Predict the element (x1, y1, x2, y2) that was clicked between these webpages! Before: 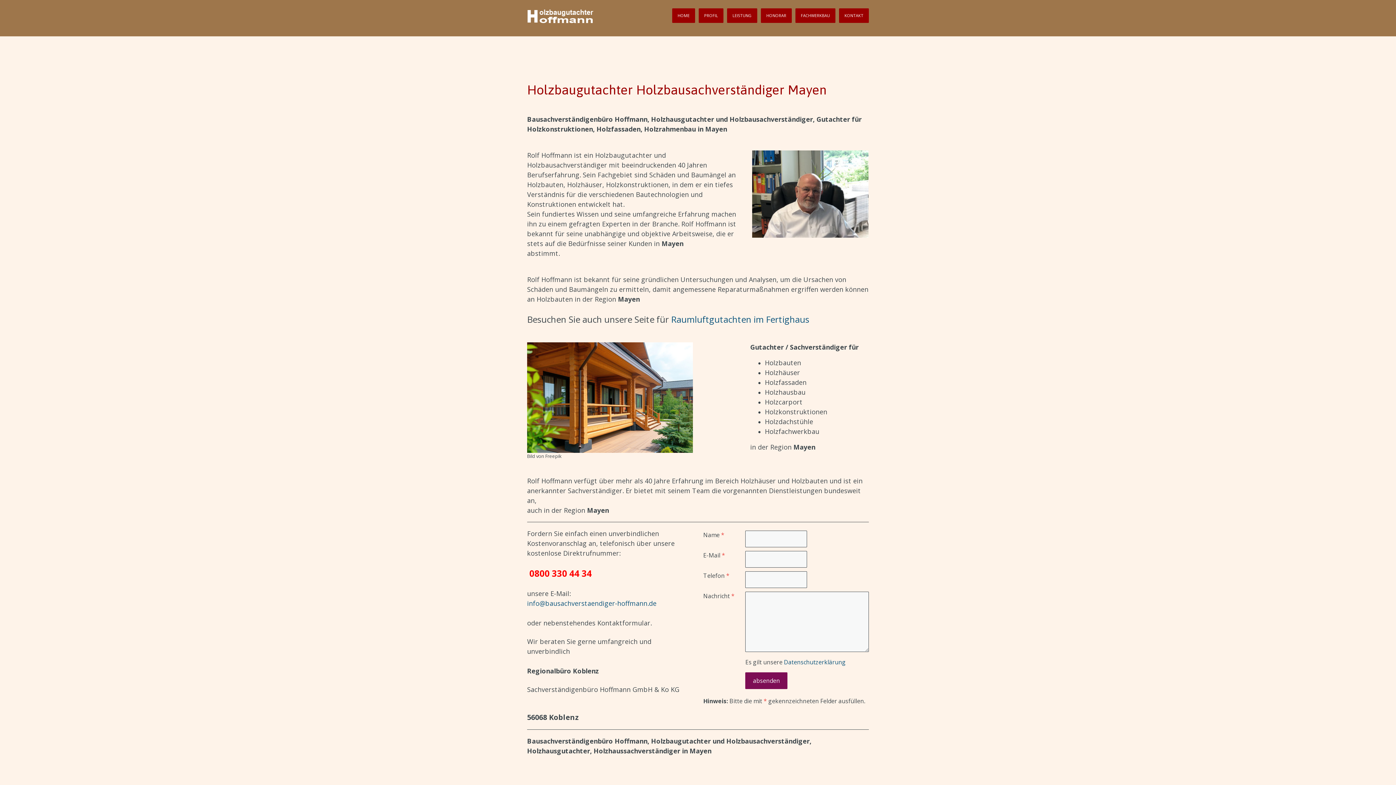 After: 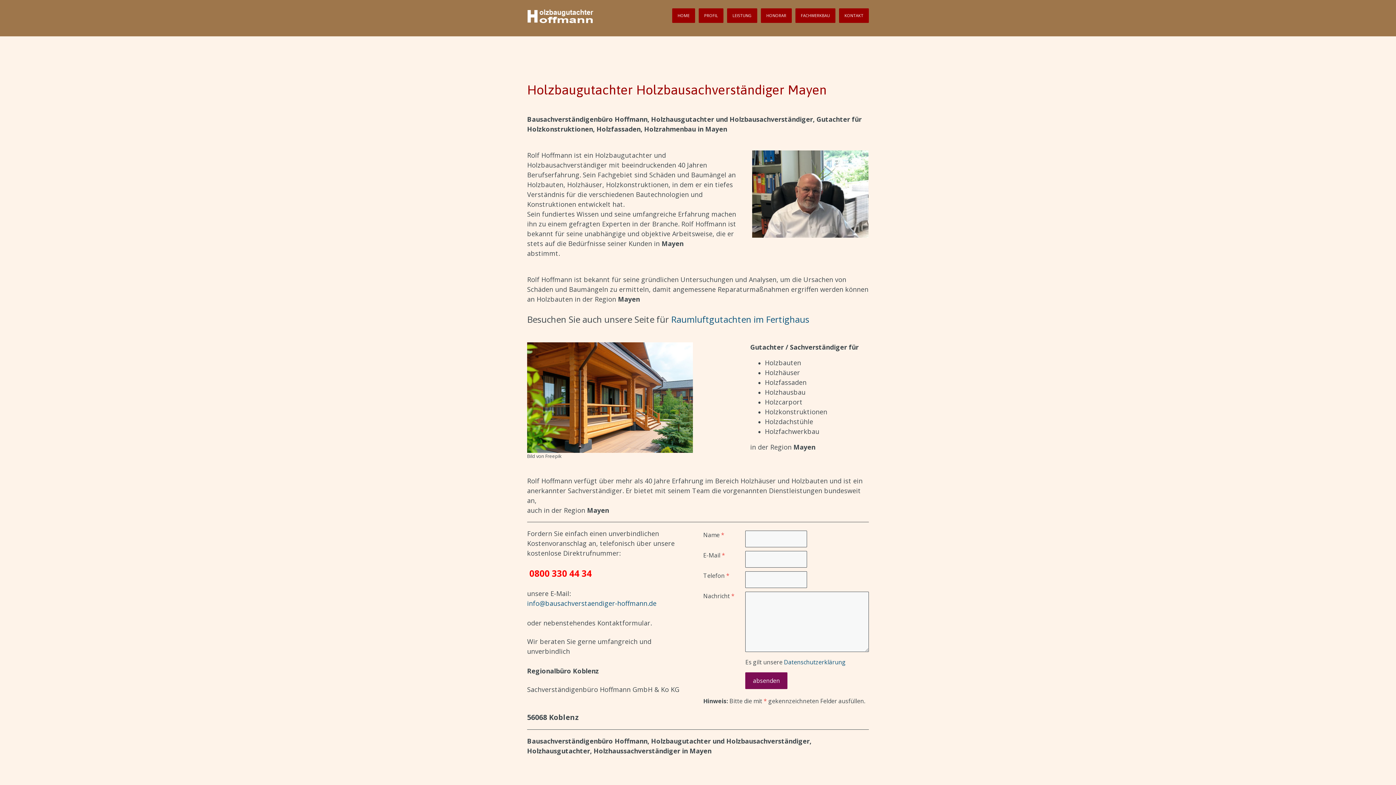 Action: bbox: (527, 342, 693, 350)